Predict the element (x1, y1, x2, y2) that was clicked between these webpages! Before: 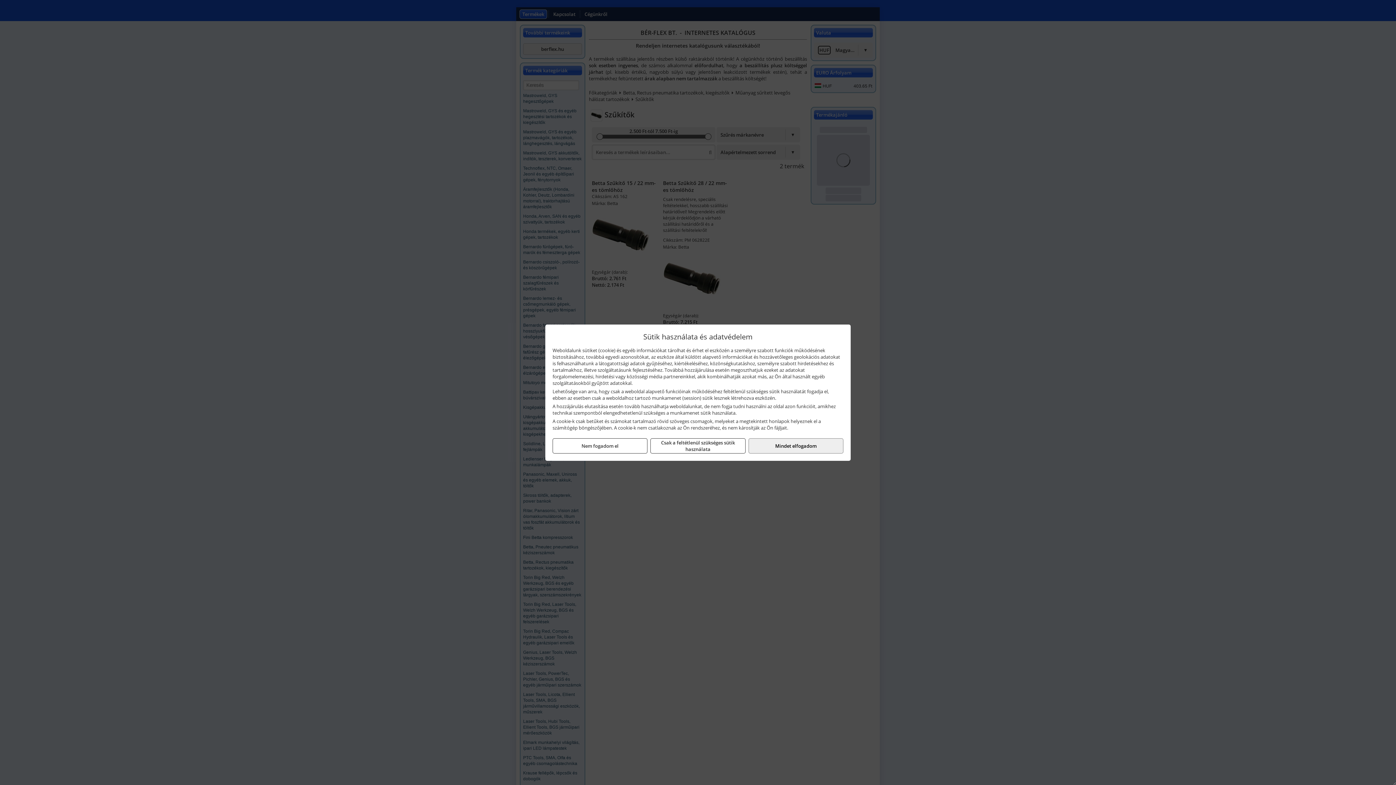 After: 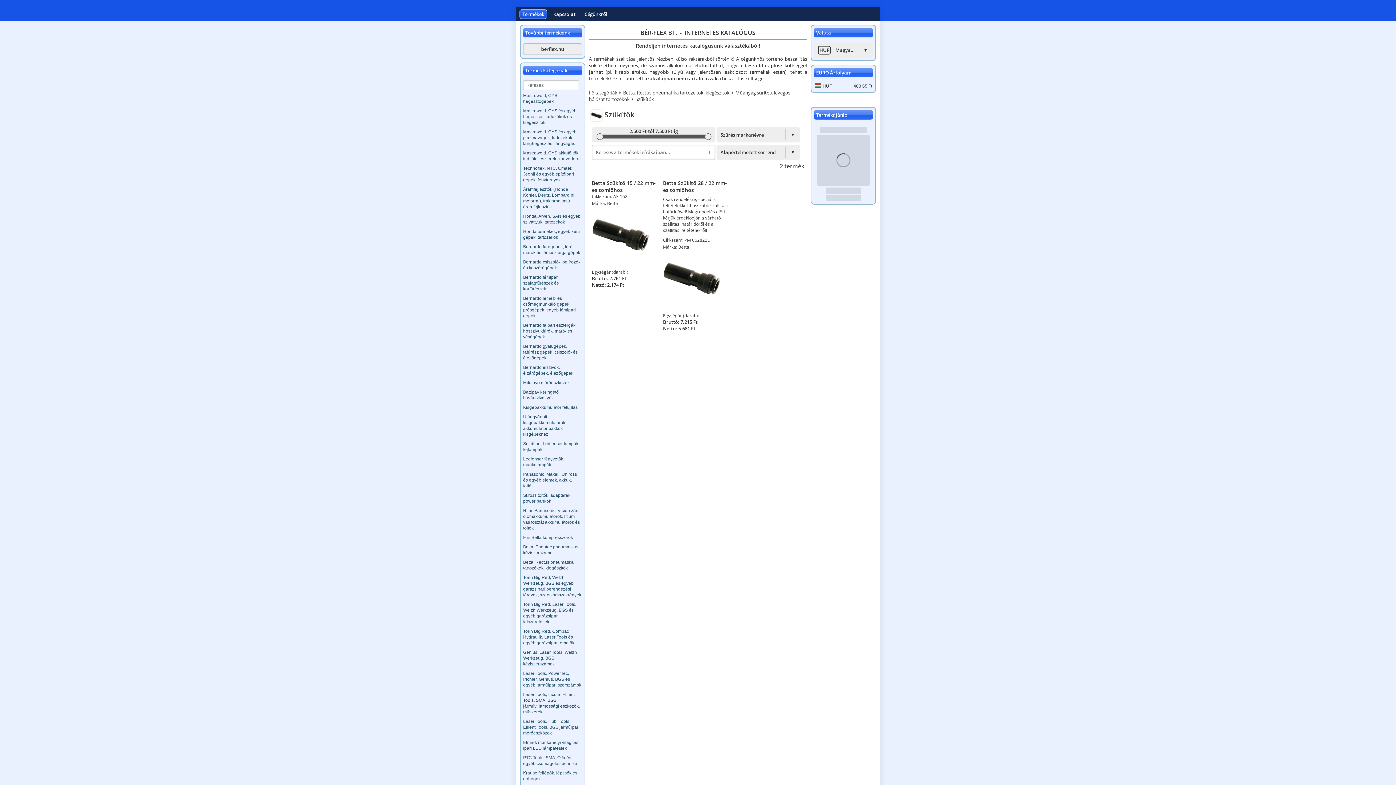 Action: bbox: (552, 438, 647, 453) label: Nem fogadom el